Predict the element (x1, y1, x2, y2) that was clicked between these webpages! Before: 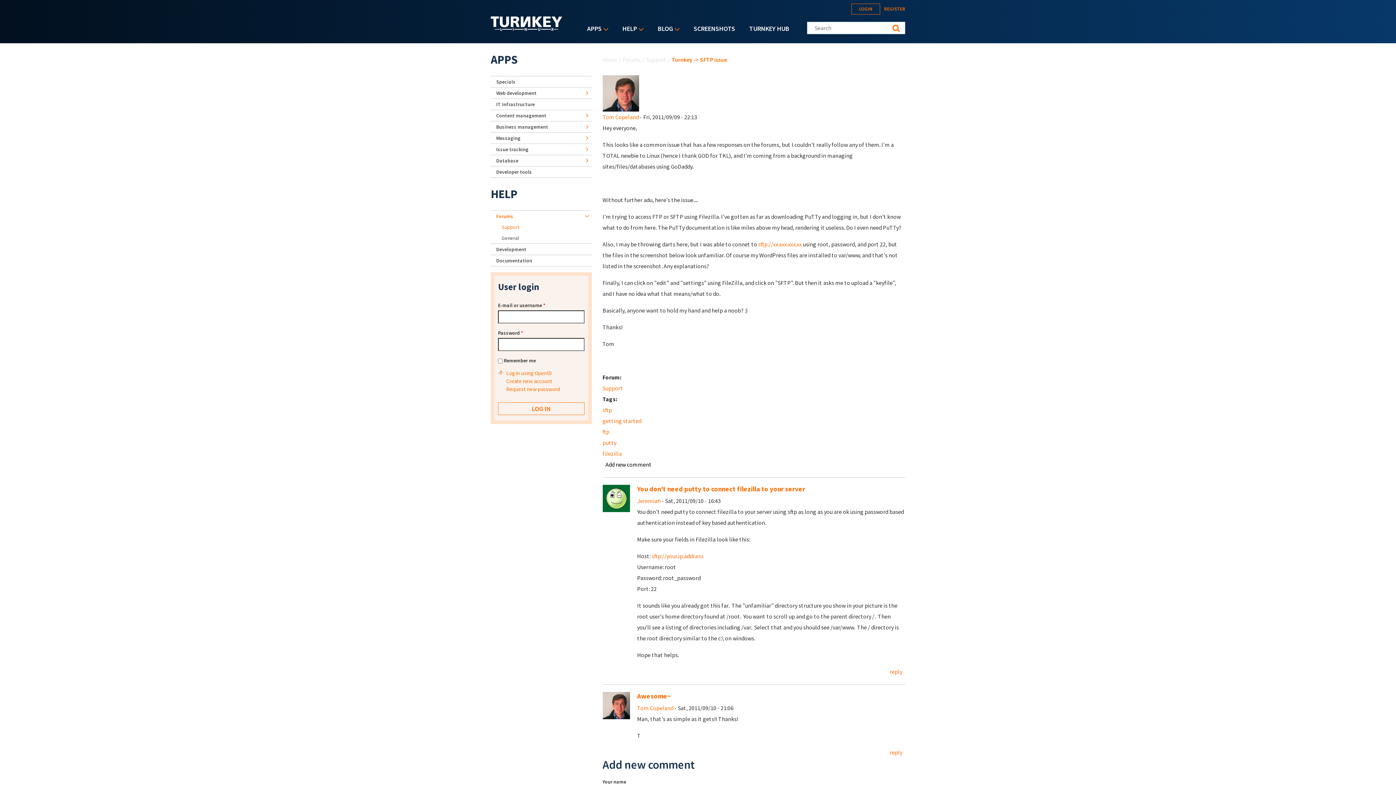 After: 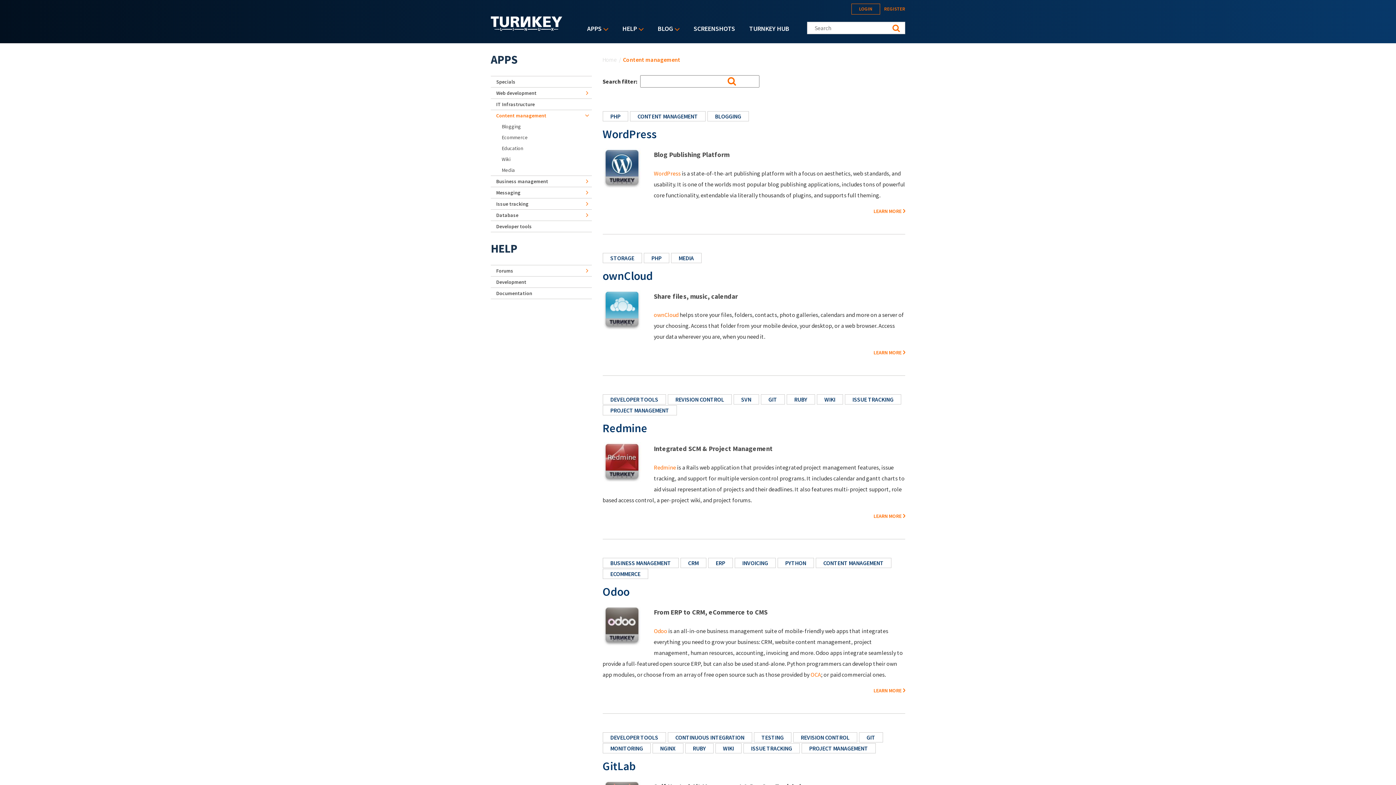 Action: bbox: (490, 110, 591, 121) label: Content management